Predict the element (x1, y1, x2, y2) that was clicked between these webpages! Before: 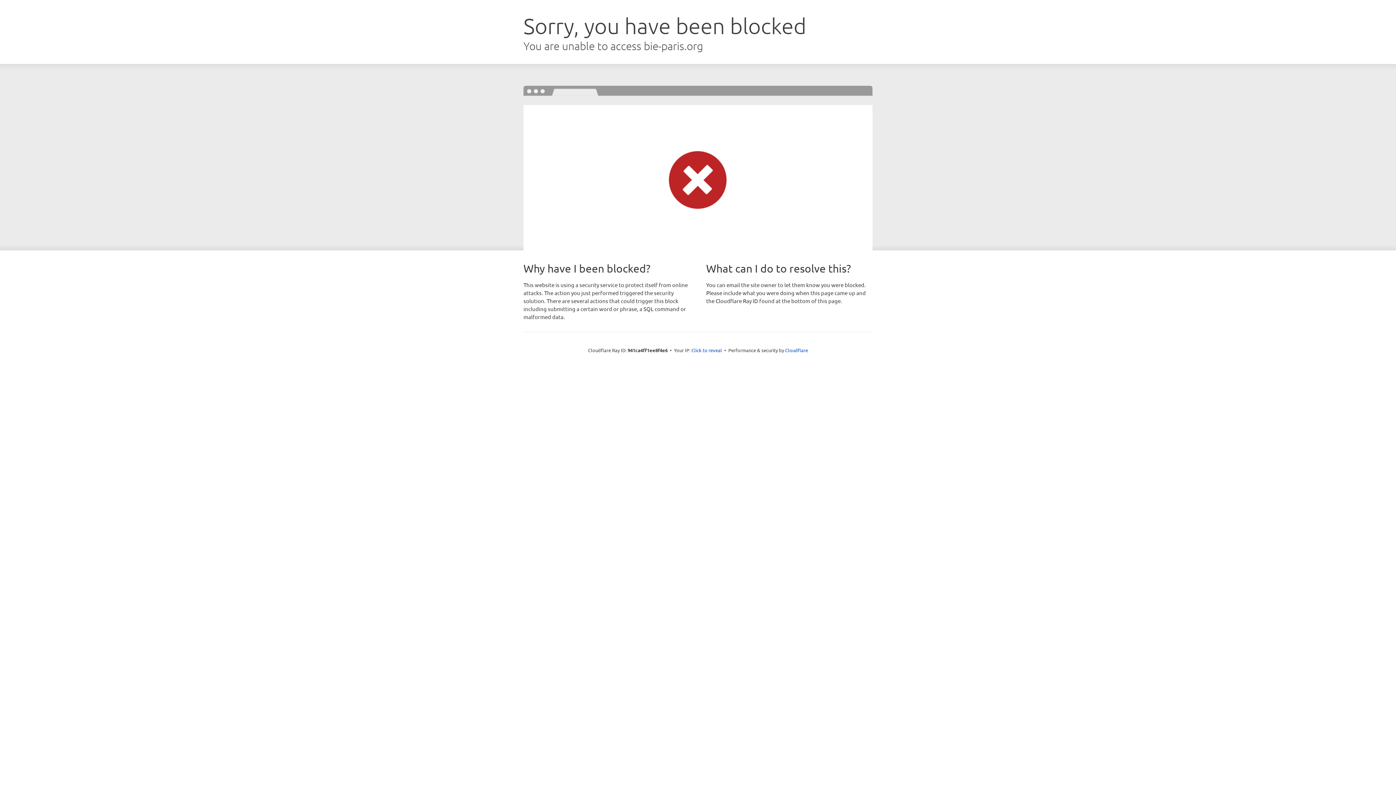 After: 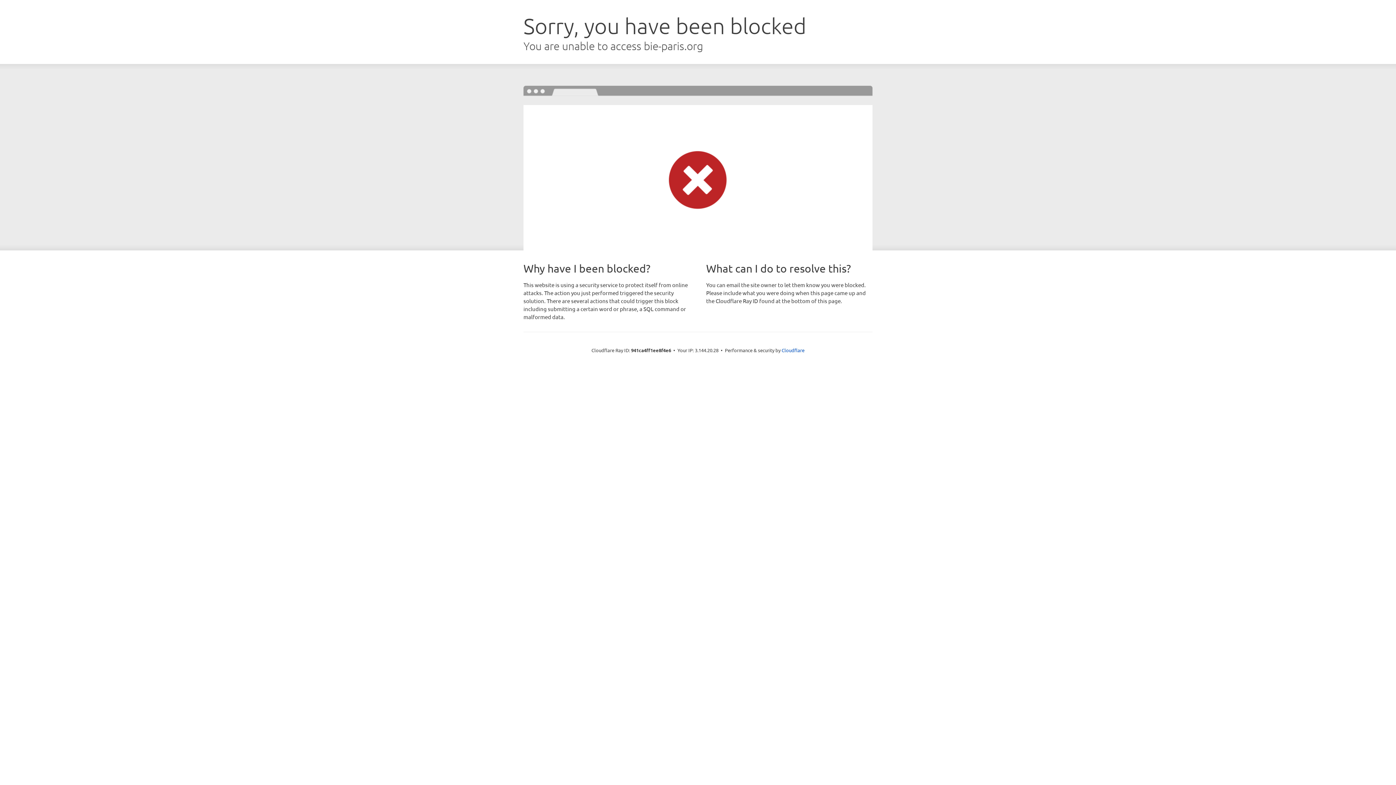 Action: label: Click to reveal bbox: (691, 346, 722, 353)